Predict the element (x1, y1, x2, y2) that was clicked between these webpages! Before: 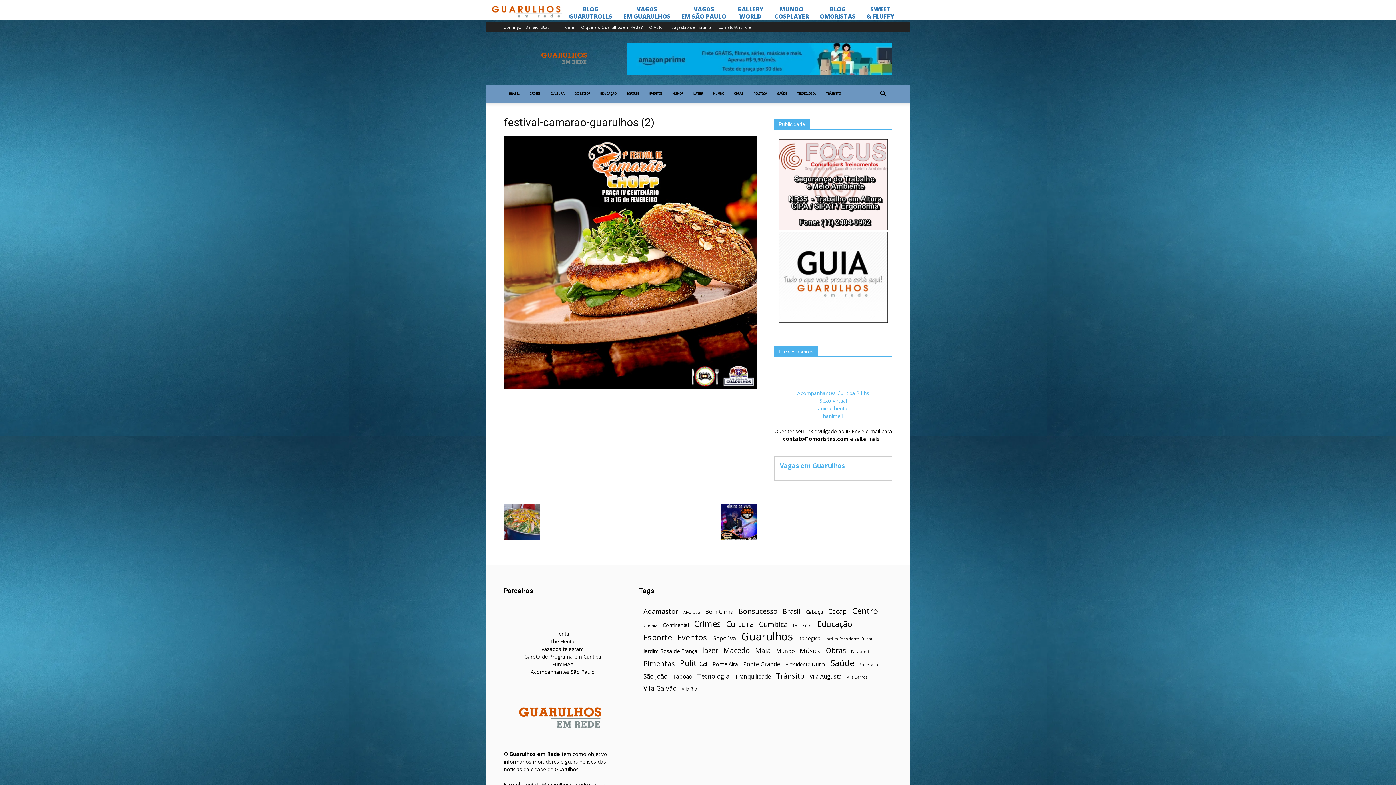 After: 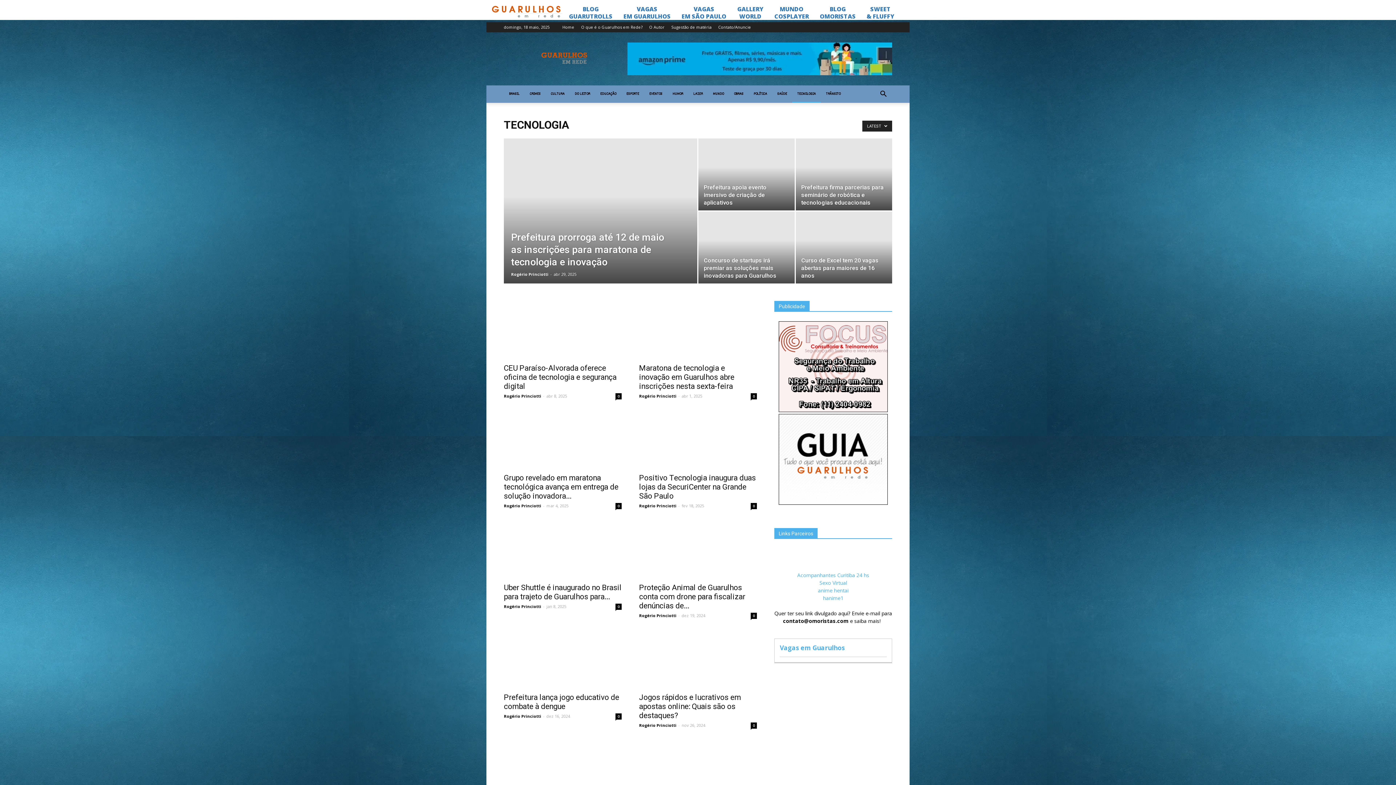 Action: label: TECNOLOGIA bbox: (792, 85, 821, 102)